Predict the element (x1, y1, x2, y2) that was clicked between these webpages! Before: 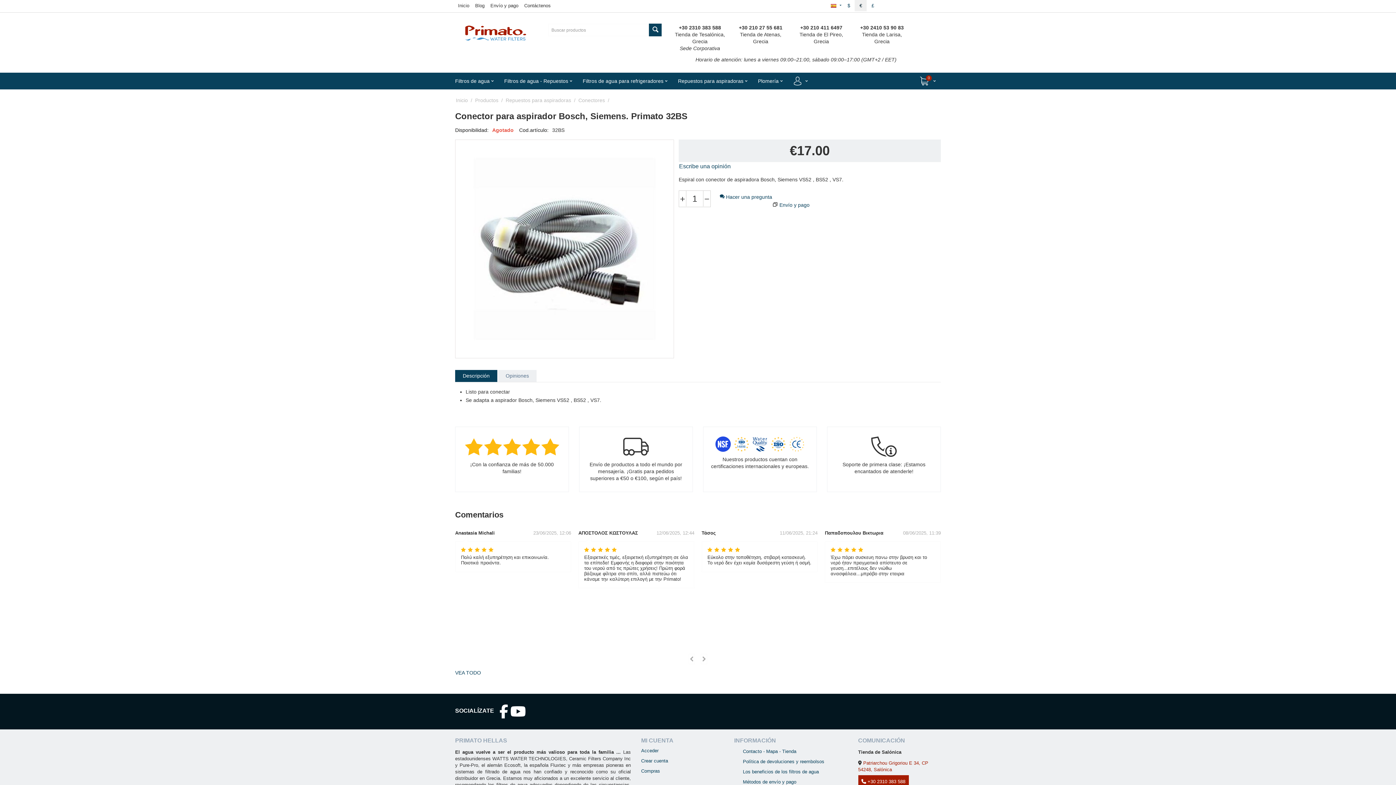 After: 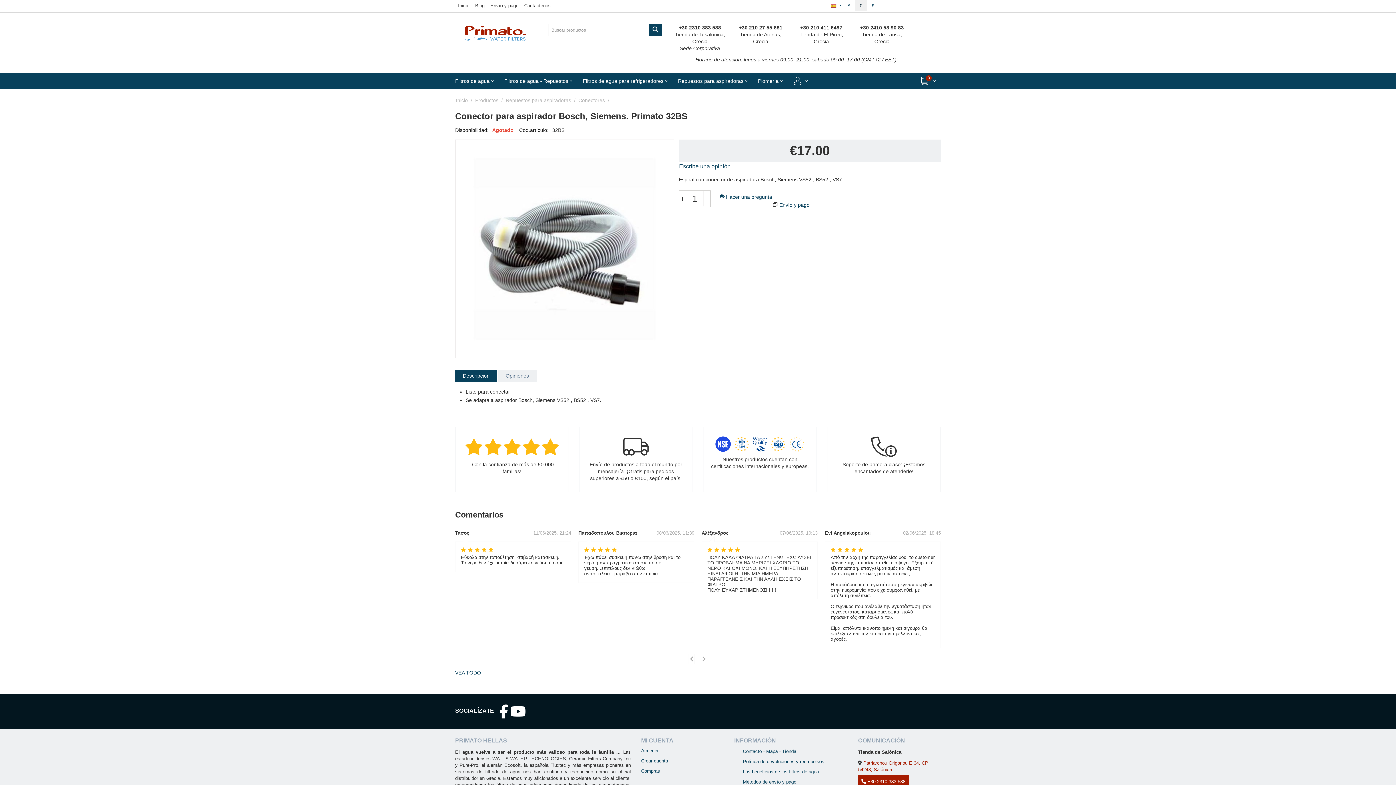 Action: bbox: (456, 370, 497, 382) label: Descripción